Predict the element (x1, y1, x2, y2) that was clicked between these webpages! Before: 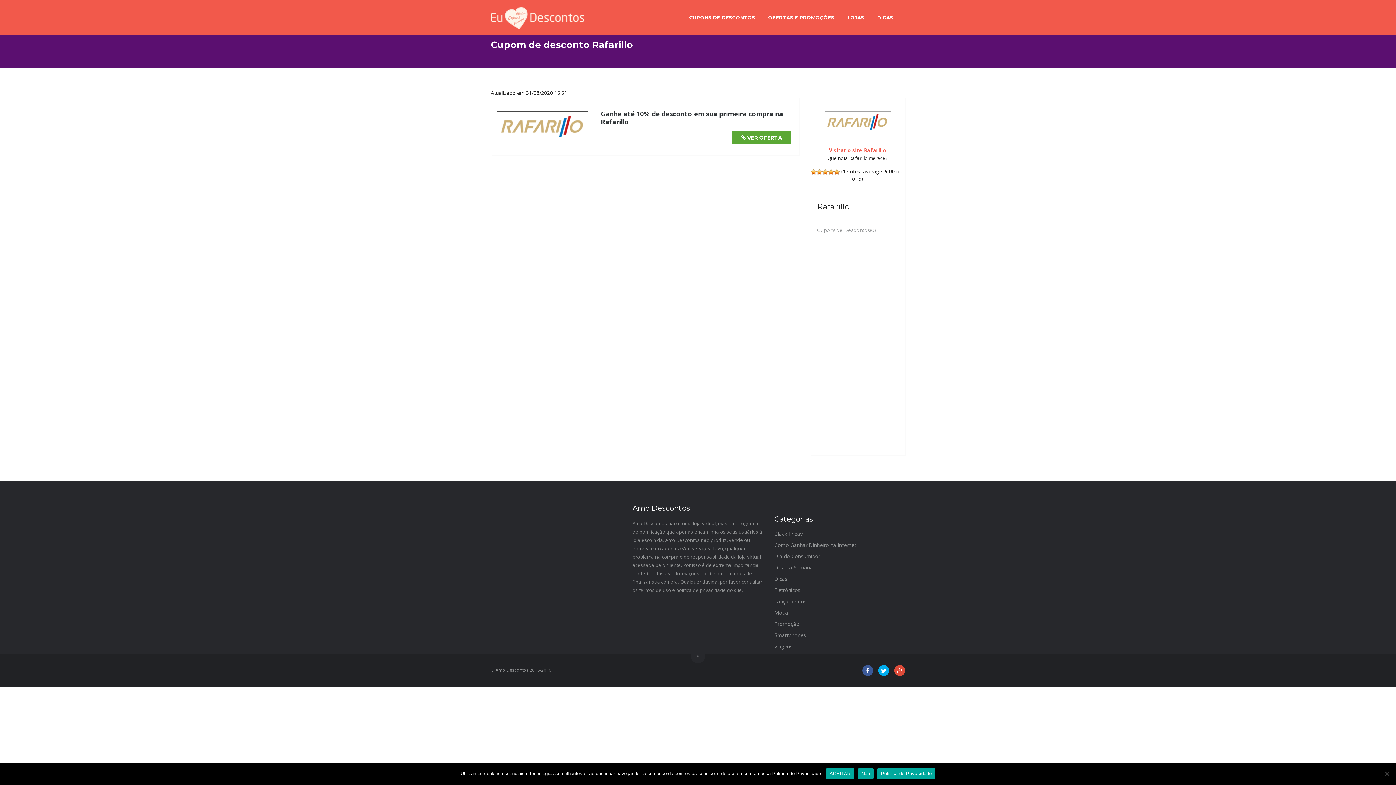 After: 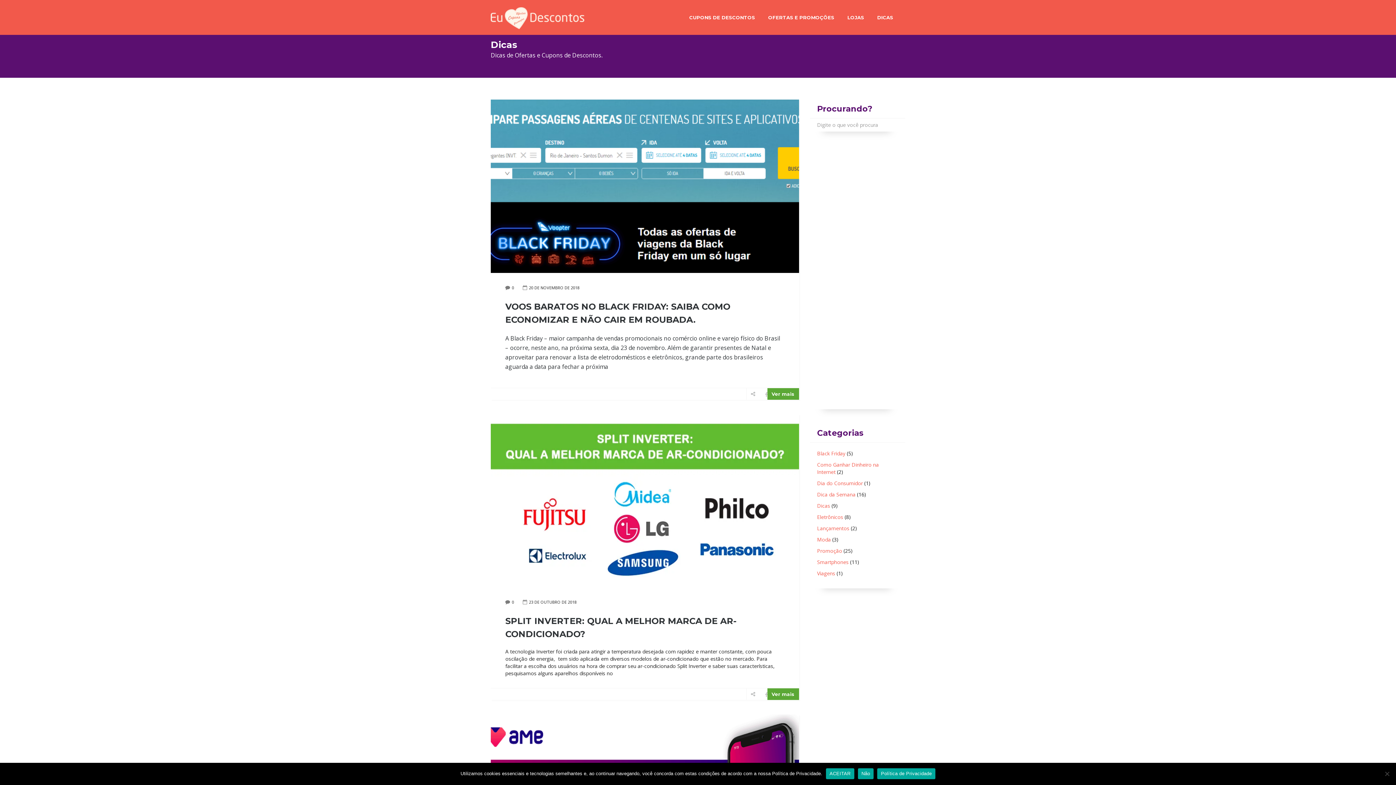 Action: label: Dicas bbox: (774, 575, 787, 582)